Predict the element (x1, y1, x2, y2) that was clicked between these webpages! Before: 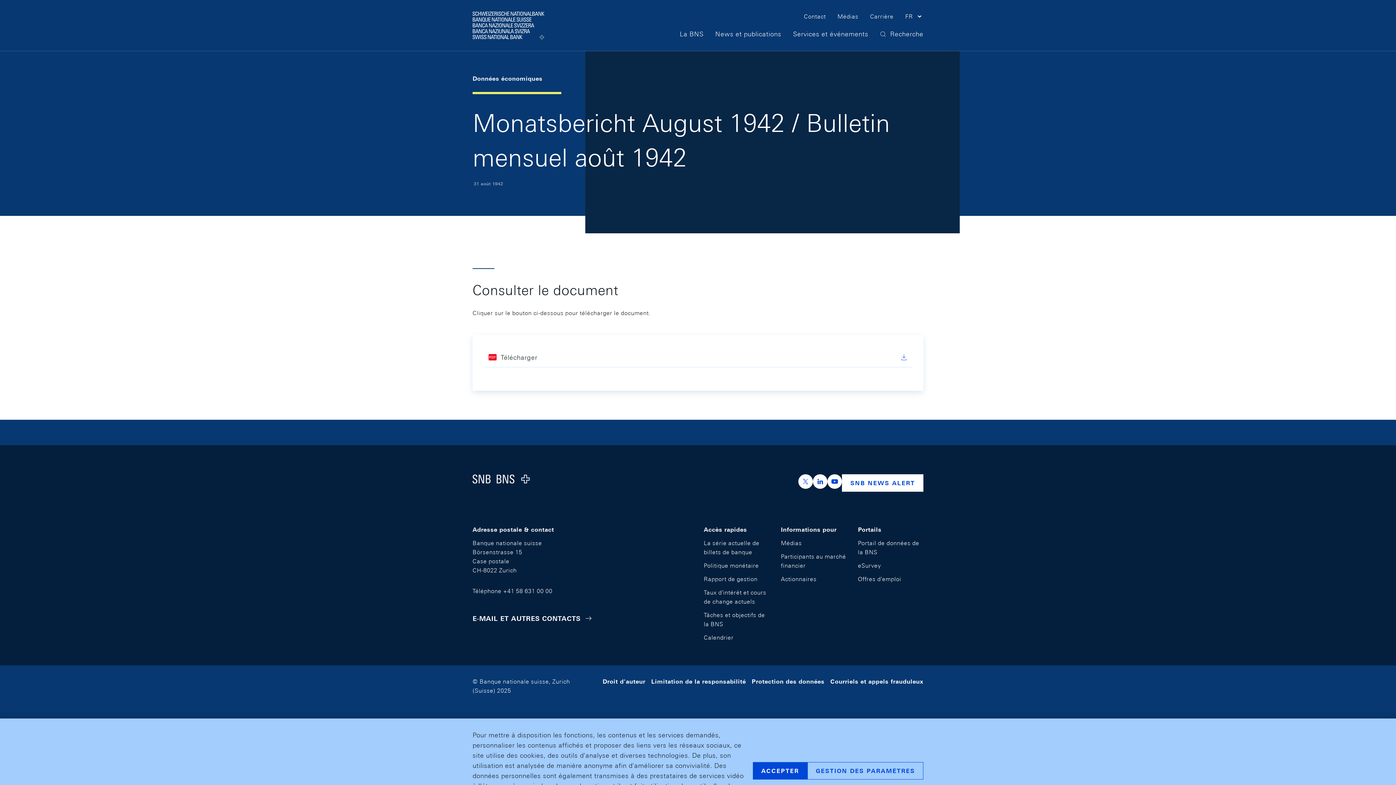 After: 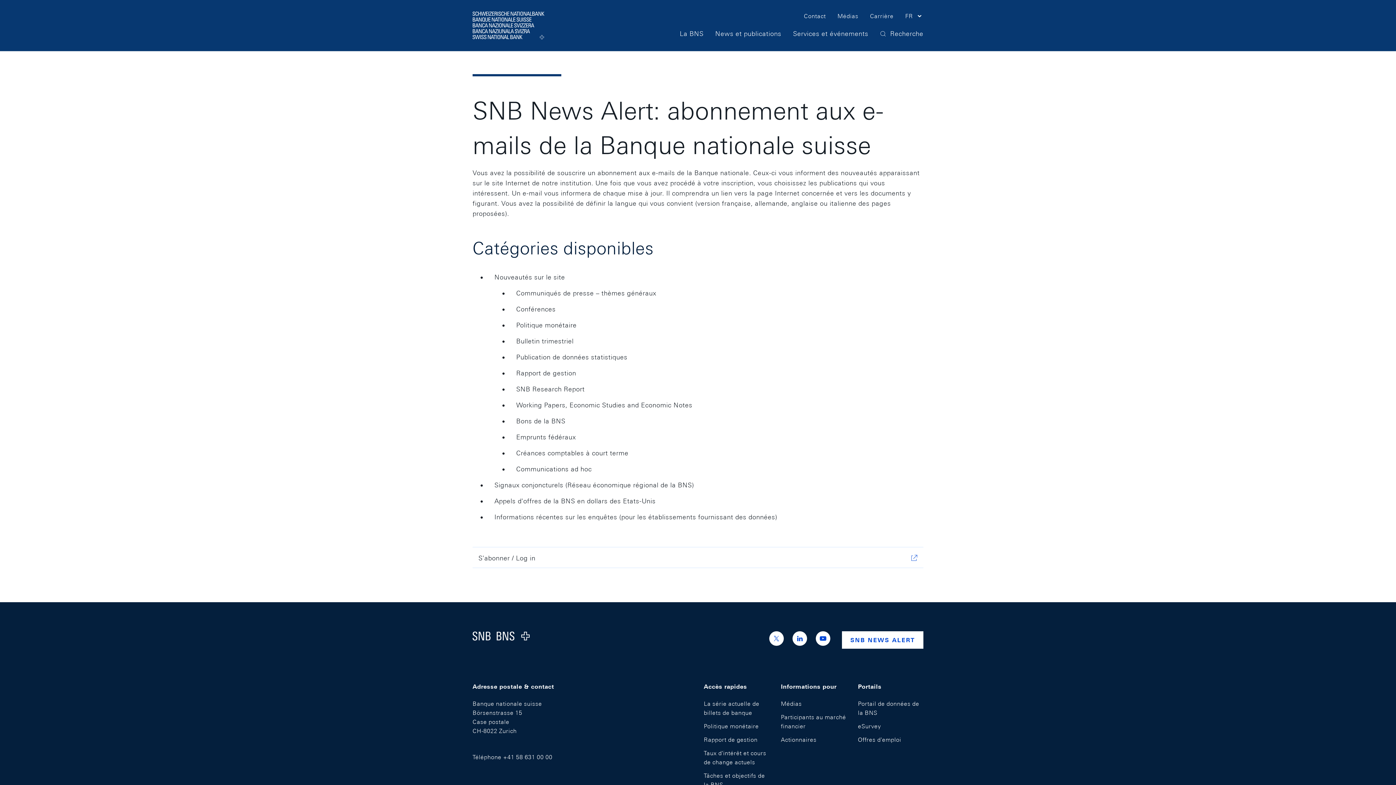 Action: bbox: (842, 474, 923, 492) label: SNB NEWS ALERT